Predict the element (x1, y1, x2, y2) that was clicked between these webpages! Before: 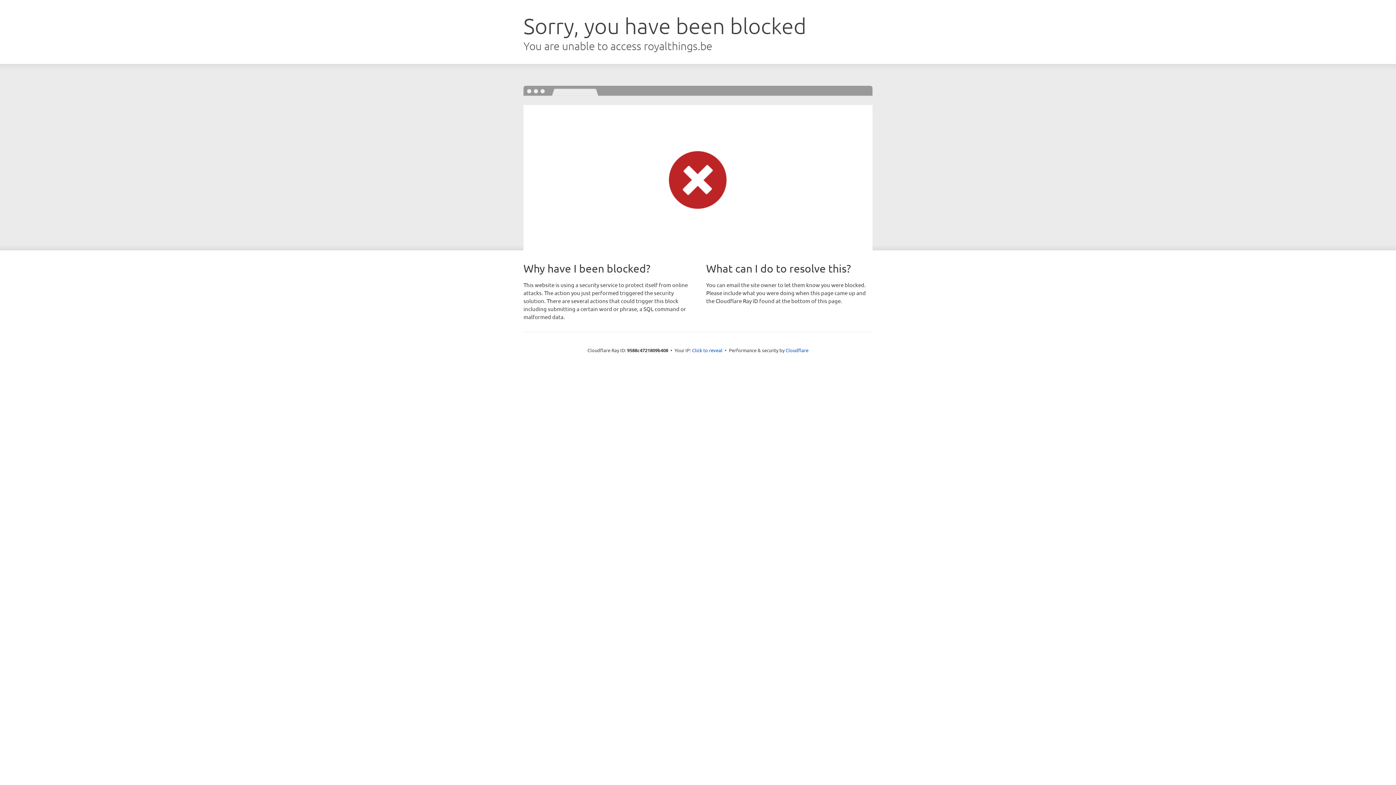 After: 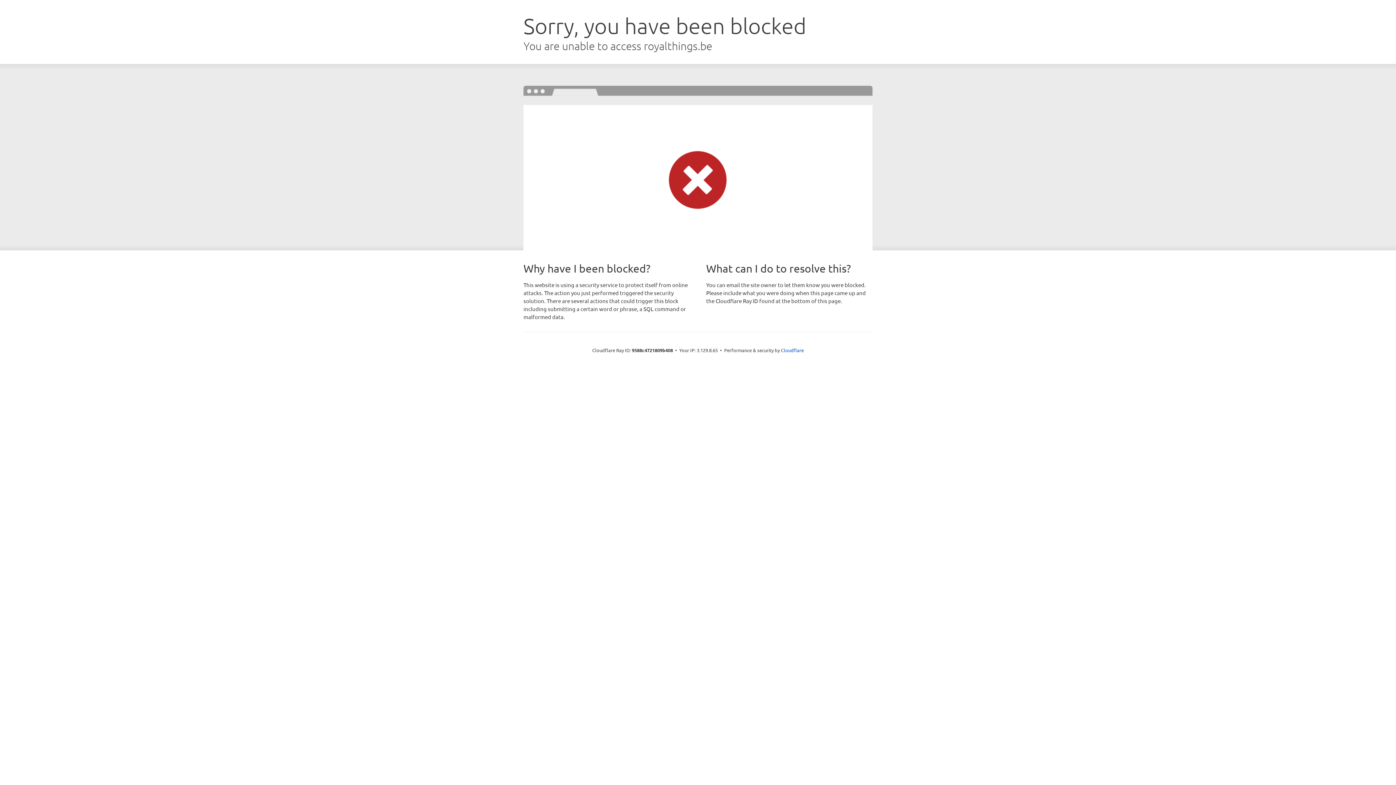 Action: label: Click to reveal bbox: (692, 346, 722, 353)